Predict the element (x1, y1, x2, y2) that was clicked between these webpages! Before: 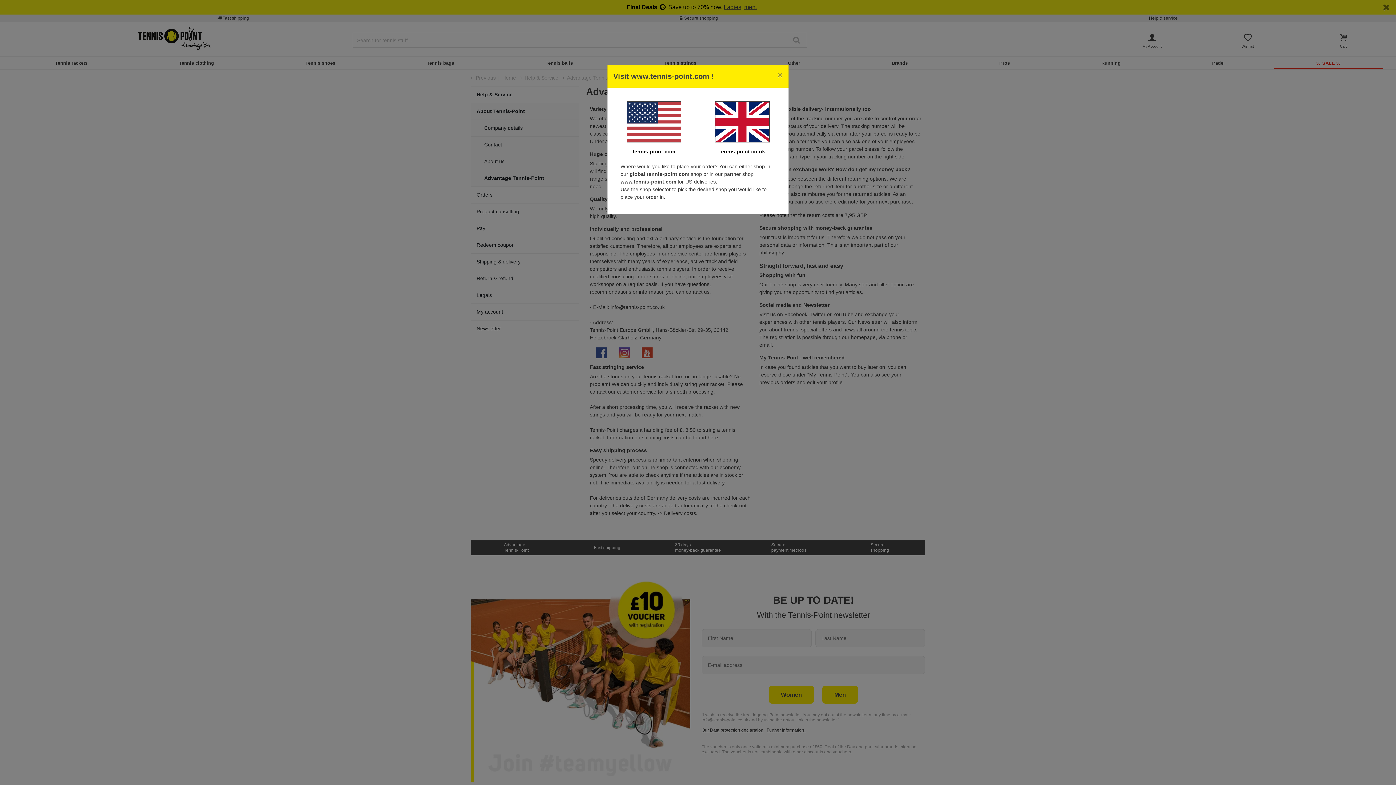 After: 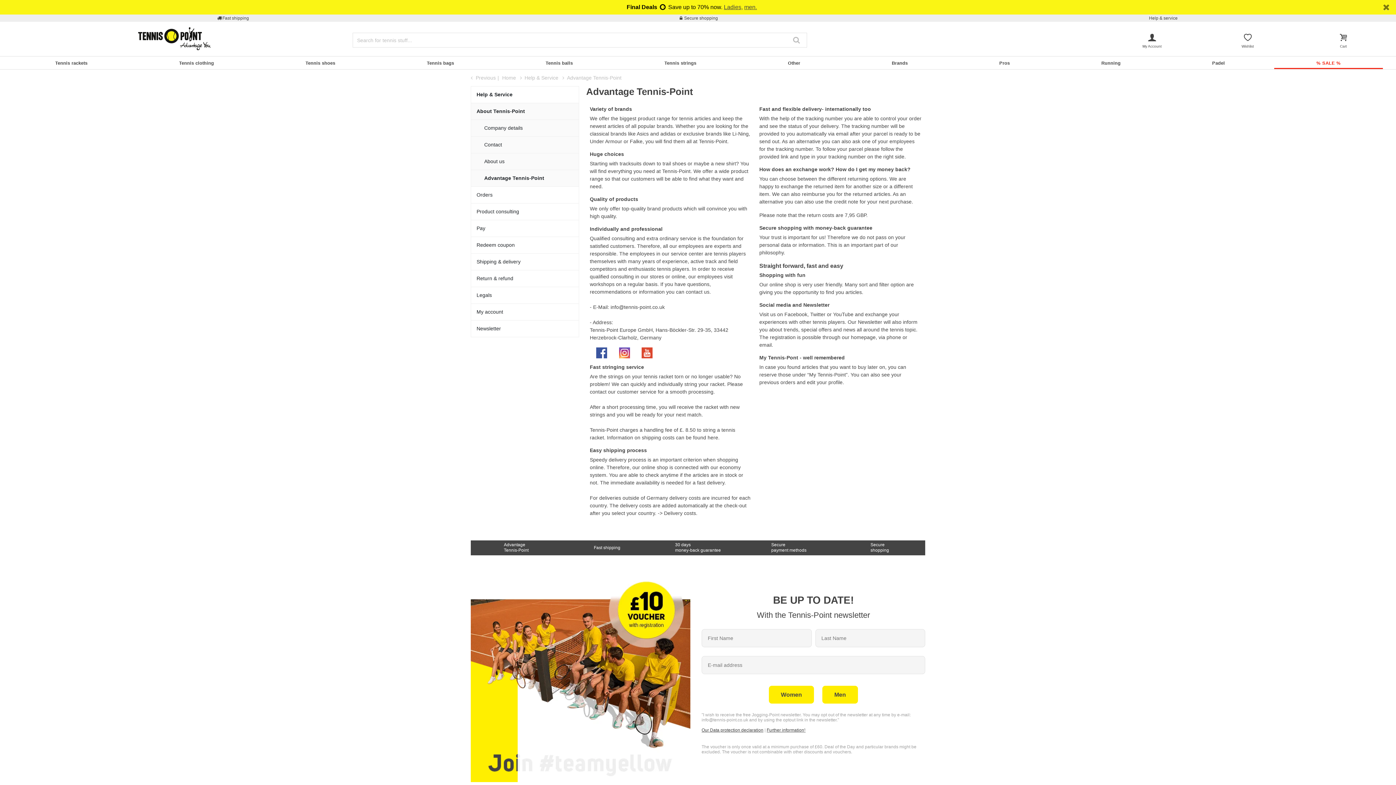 Action: label: tennis-point.co.uk bbox: (719, 148, 765, 154)